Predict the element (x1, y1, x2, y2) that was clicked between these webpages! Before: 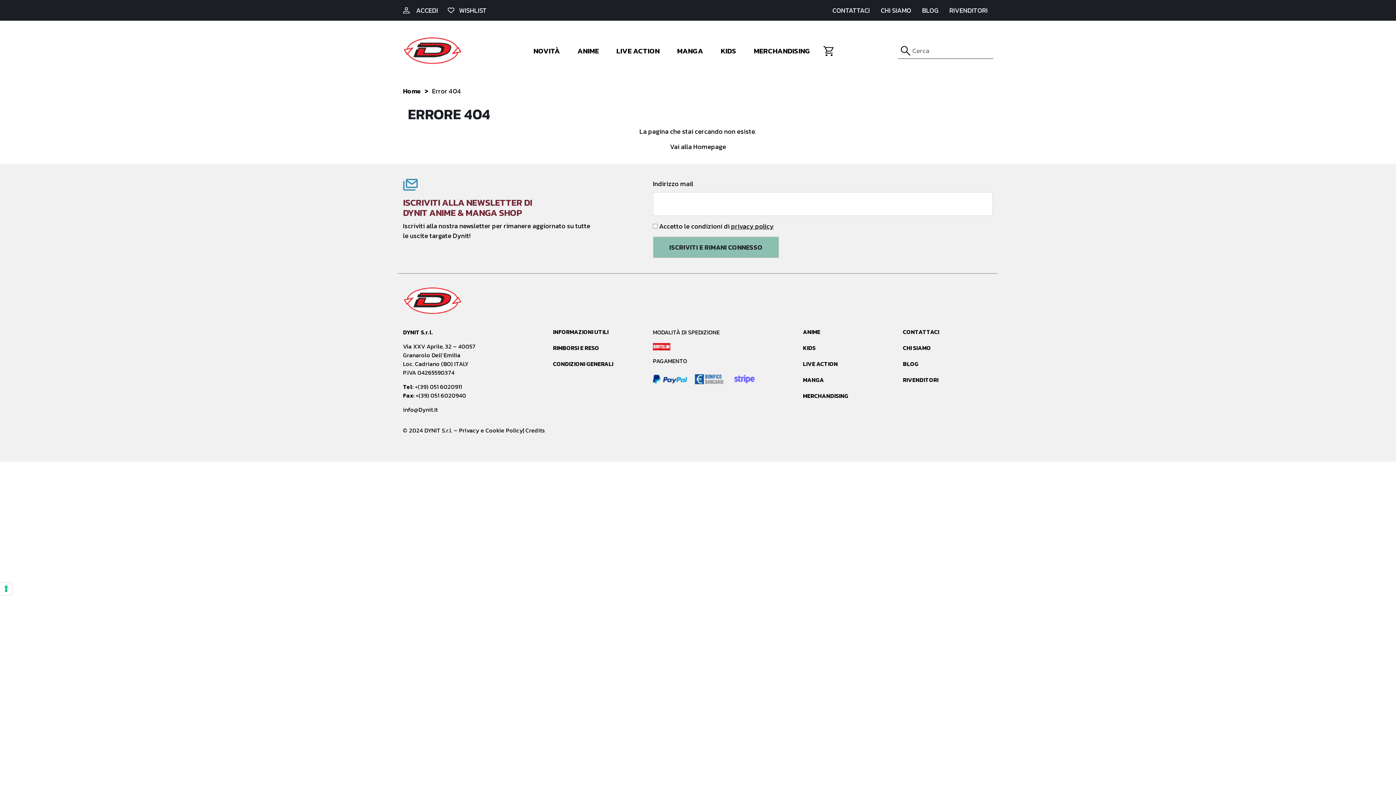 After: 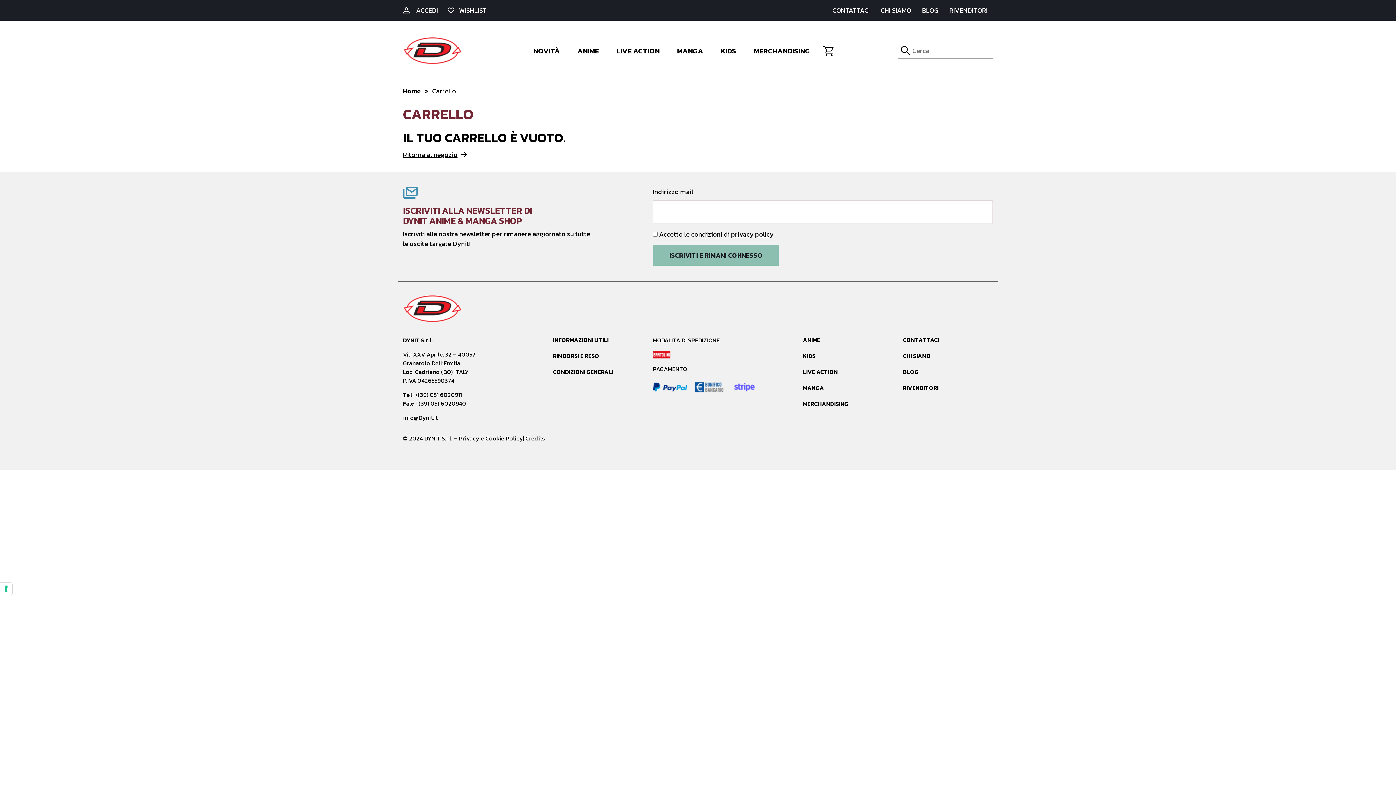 Action: bbox: (822, 45, 835, 56)